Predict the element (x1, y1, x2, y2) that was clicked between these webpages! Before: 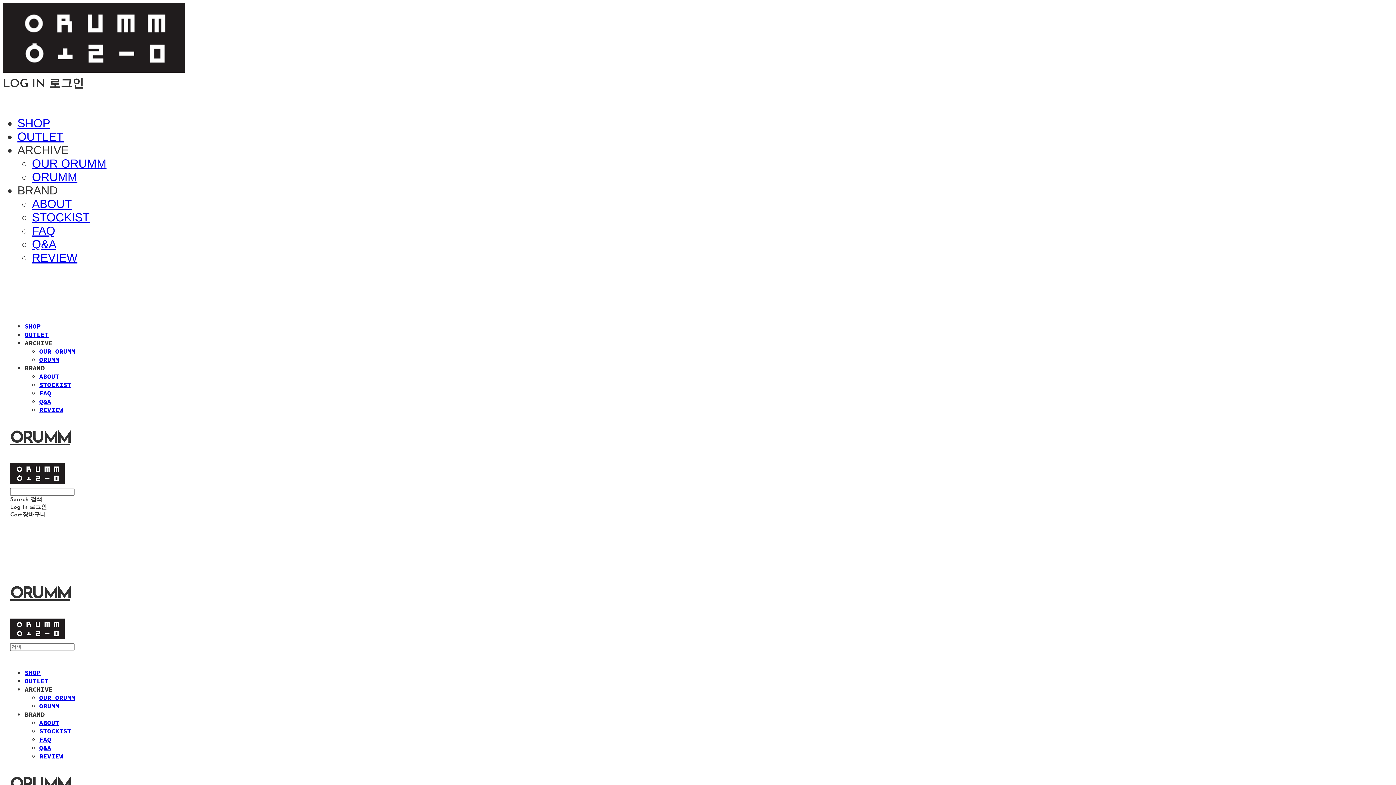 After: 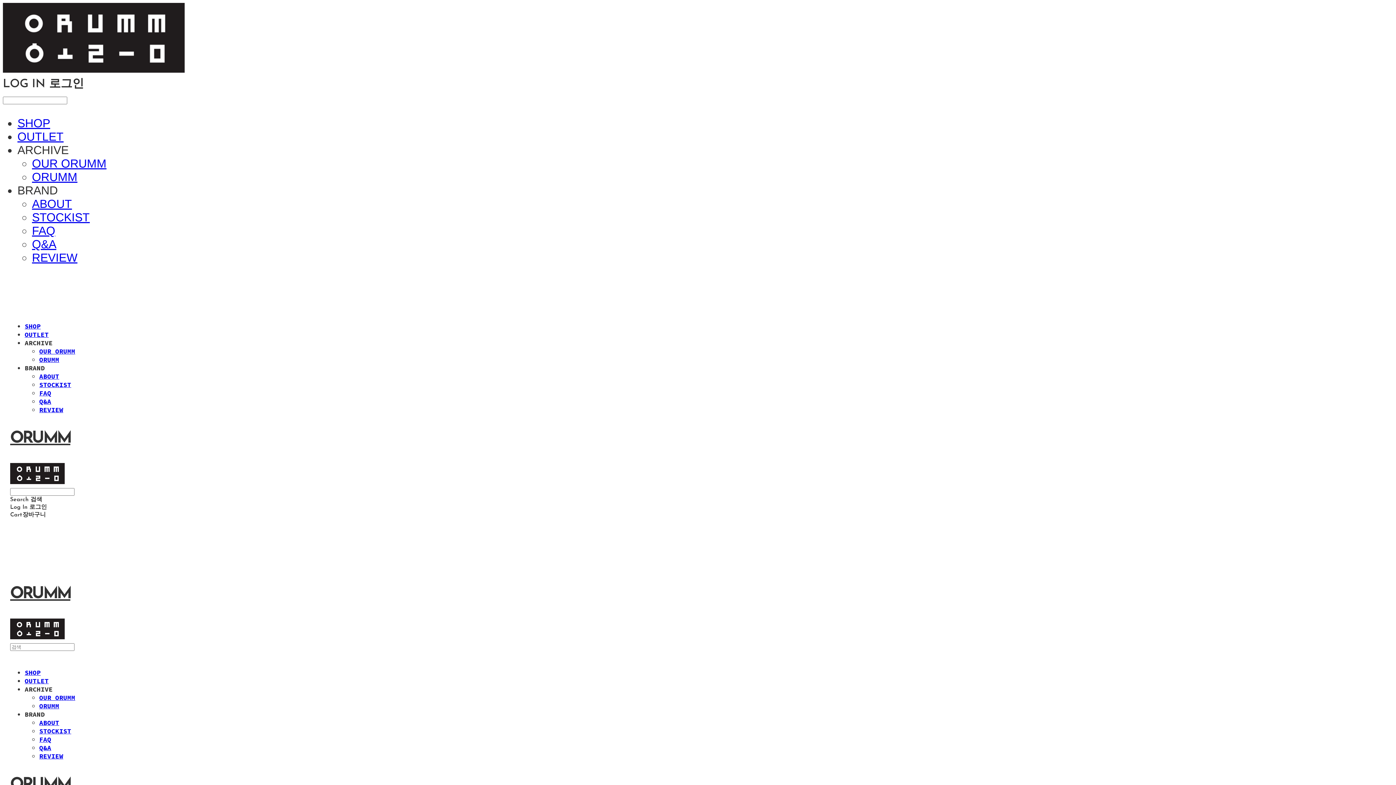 Action: bbox: (10, 504, 46, 510) label: Log In 로그인